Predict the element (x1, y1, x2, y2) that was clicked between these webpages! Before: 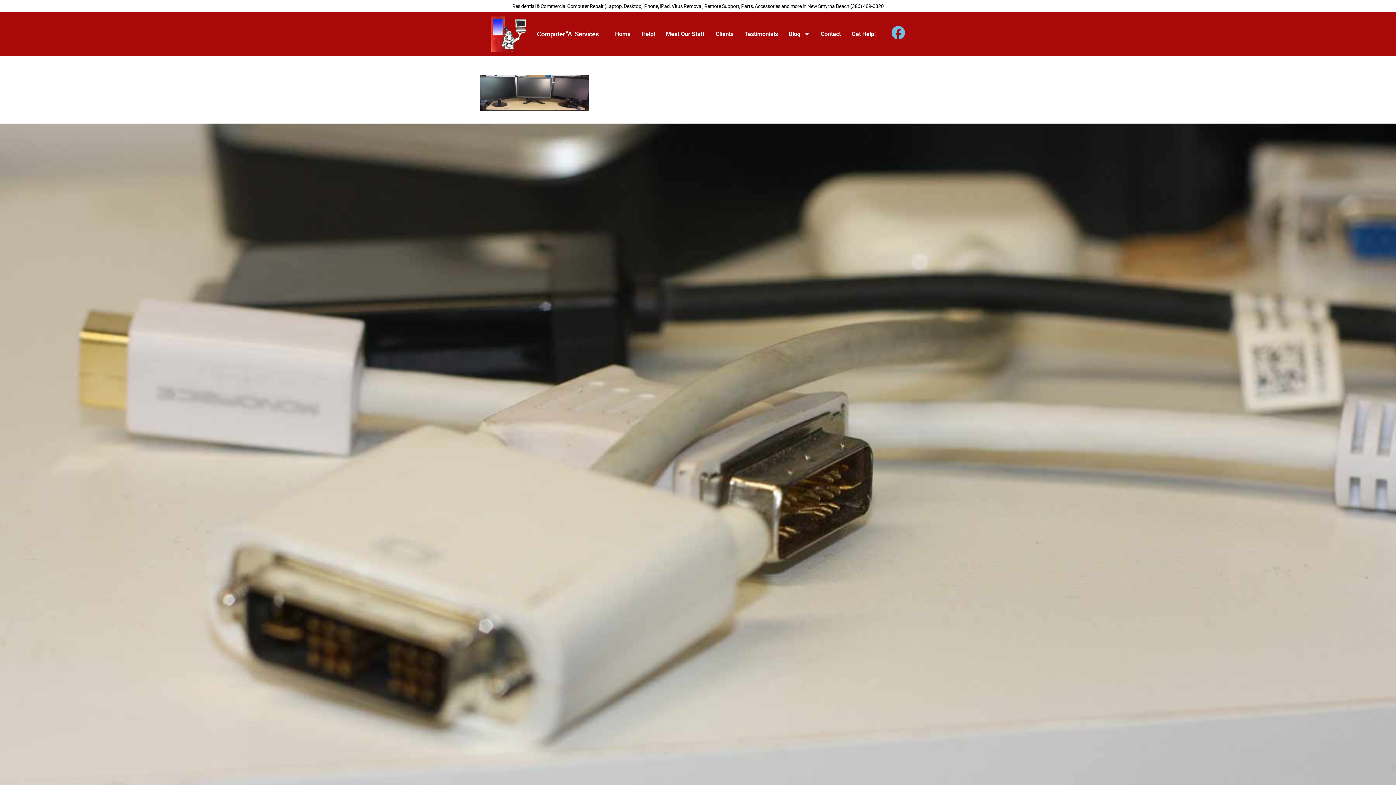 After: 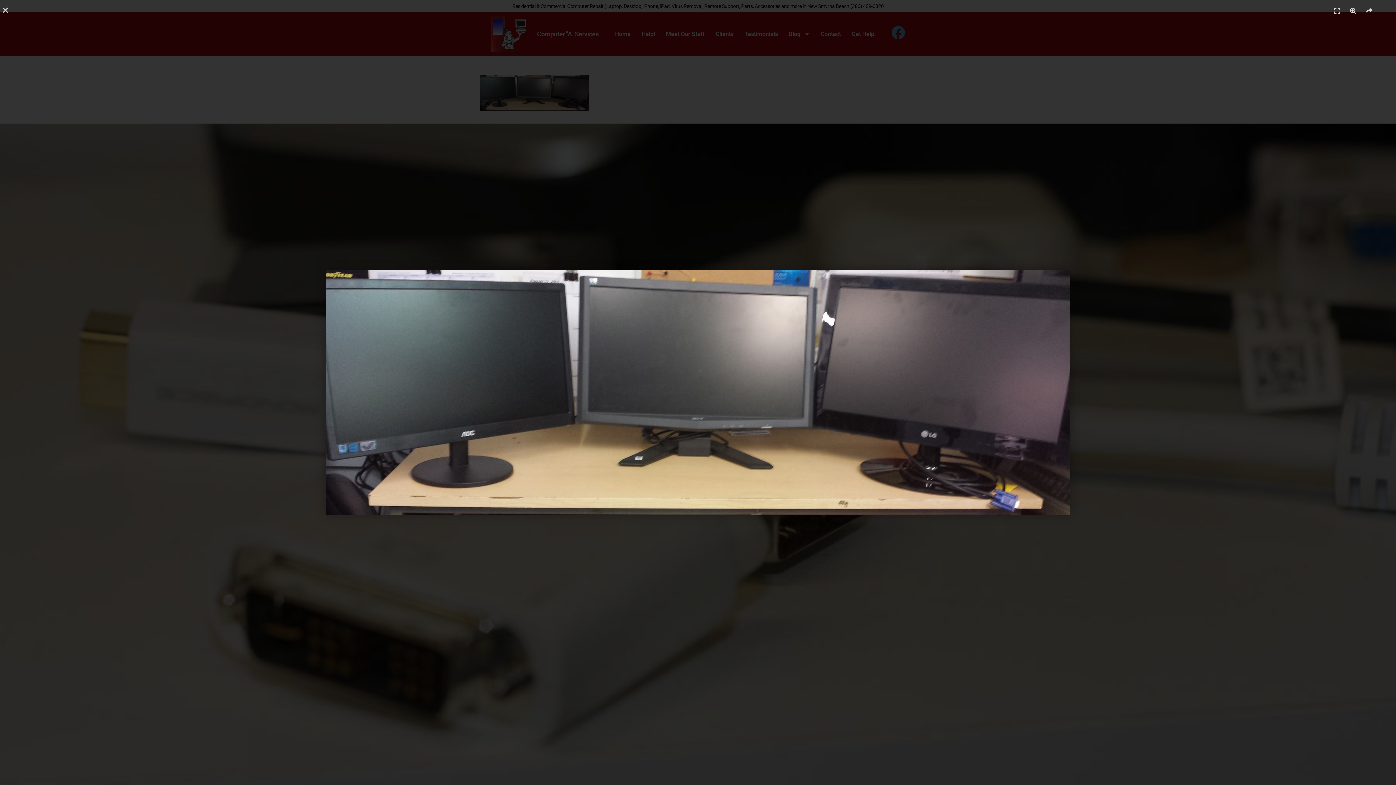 Action: bbox: (480, 88, 589, 96)